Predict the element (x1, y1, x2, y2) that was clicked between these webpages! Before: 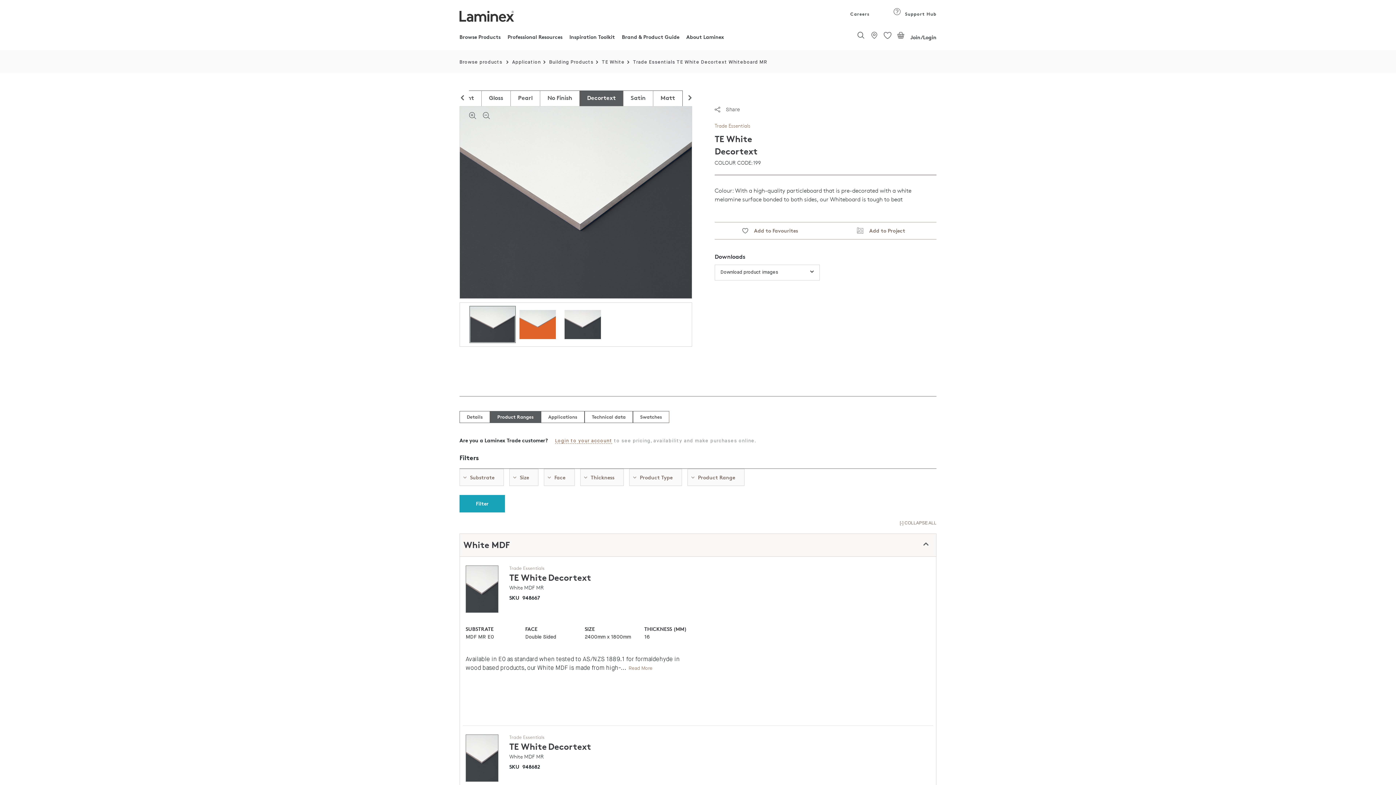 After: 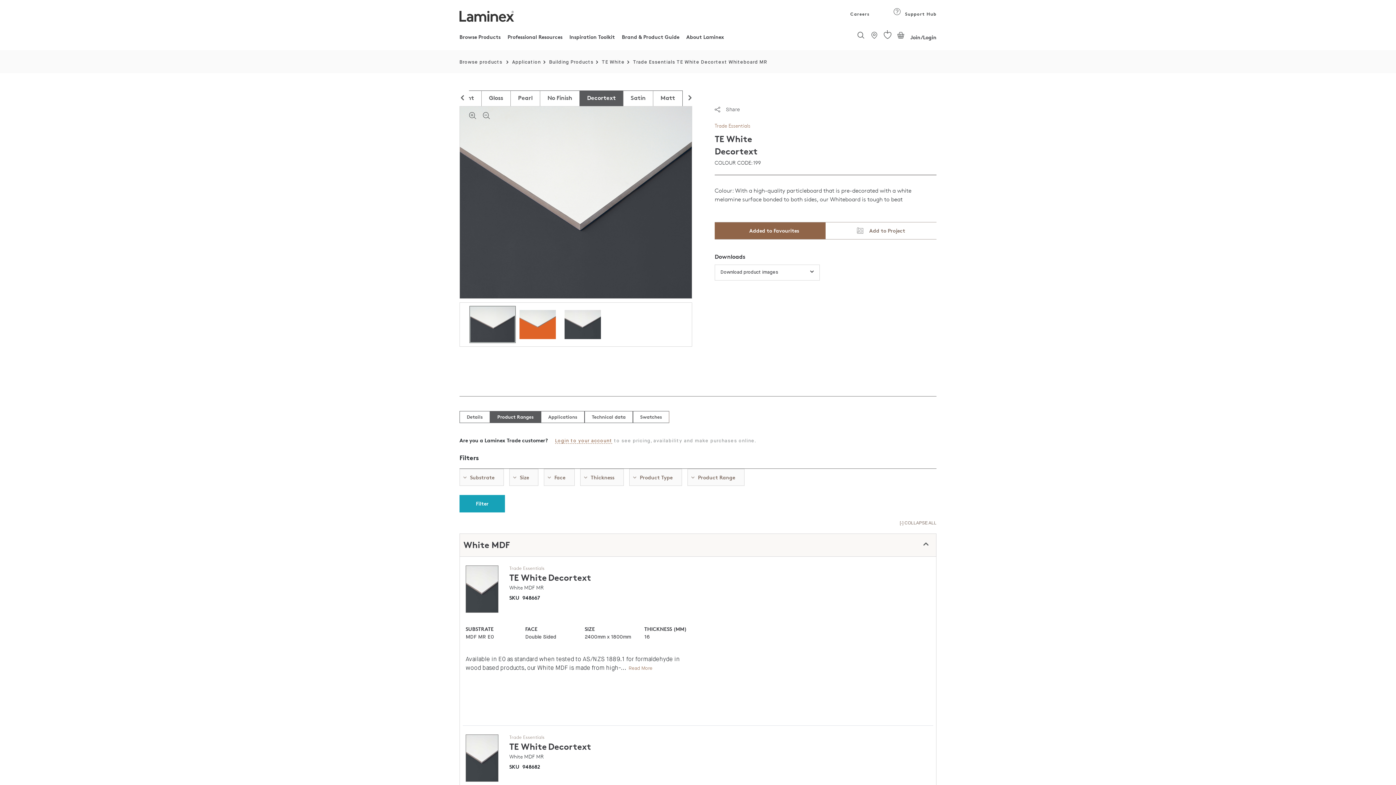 Action: label:     Add to Favourites bbox: (714, 222, 825, 239)